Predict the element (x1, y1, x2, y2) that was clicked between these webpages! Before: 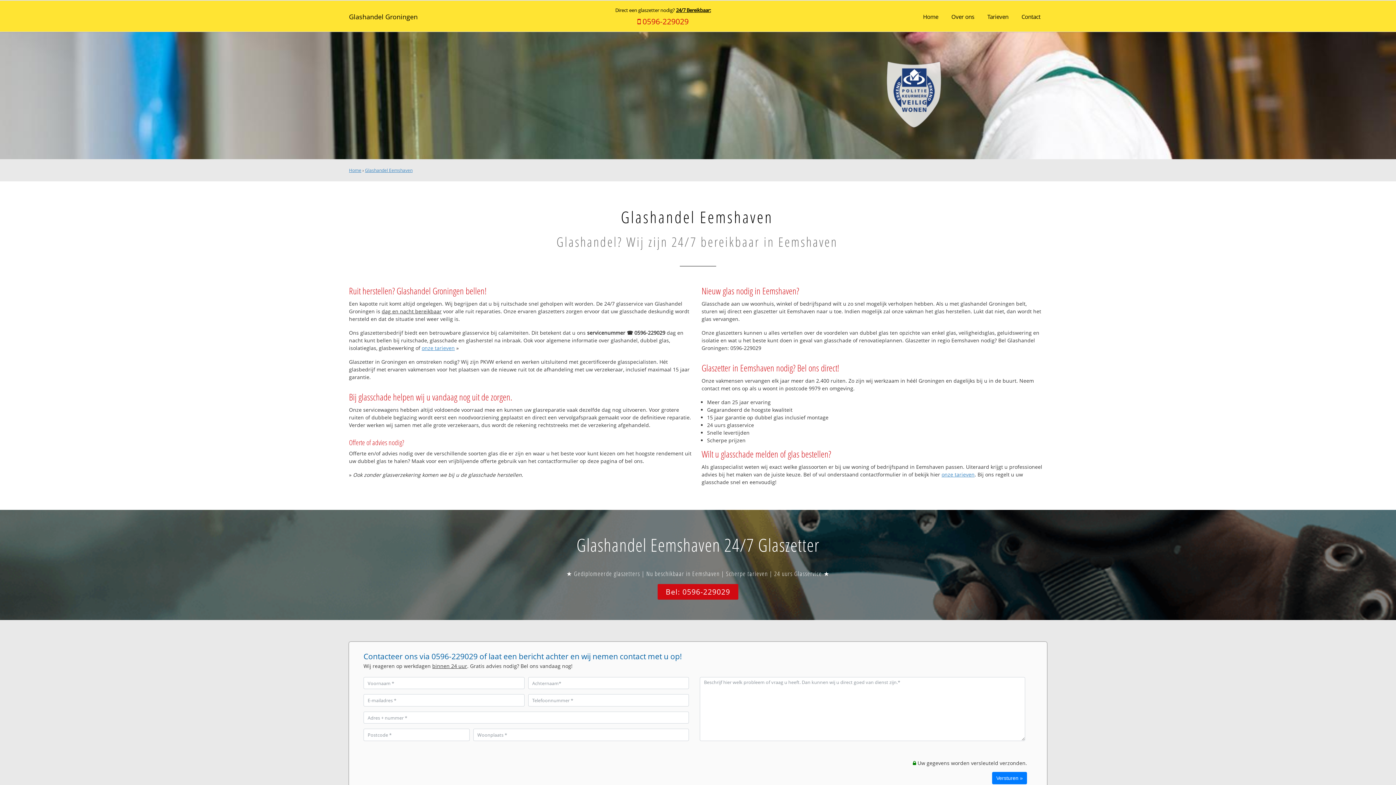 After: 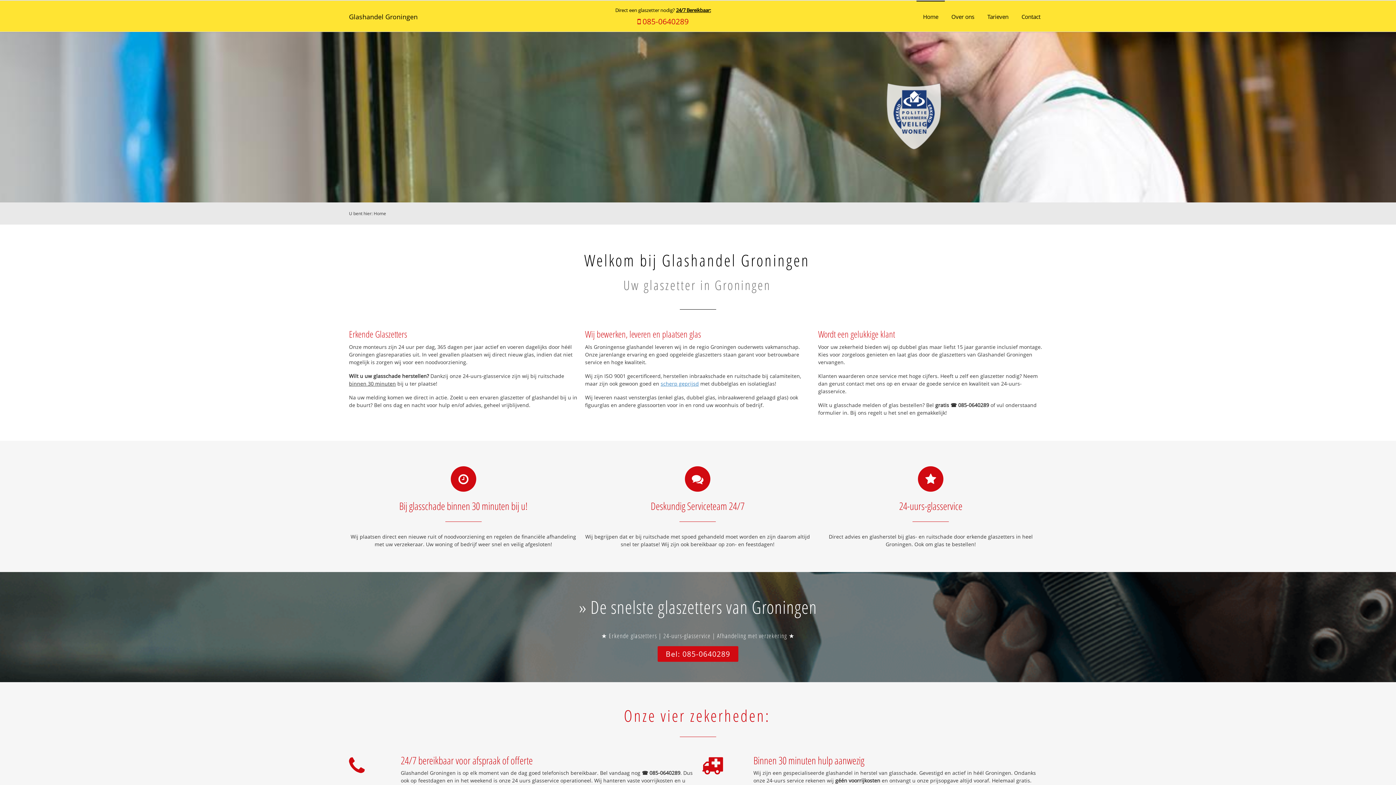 Action: bbox: (916, 0, 945, 32) label: Home